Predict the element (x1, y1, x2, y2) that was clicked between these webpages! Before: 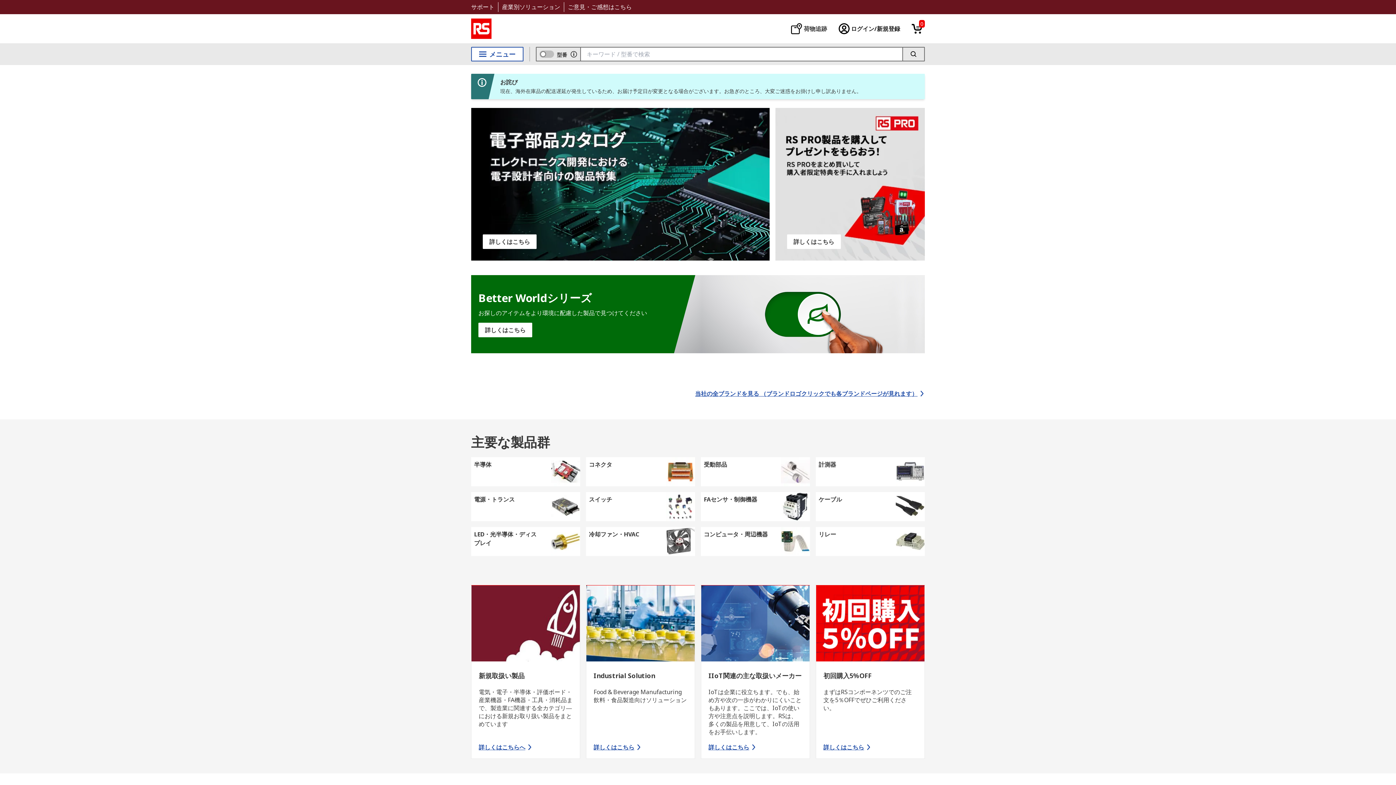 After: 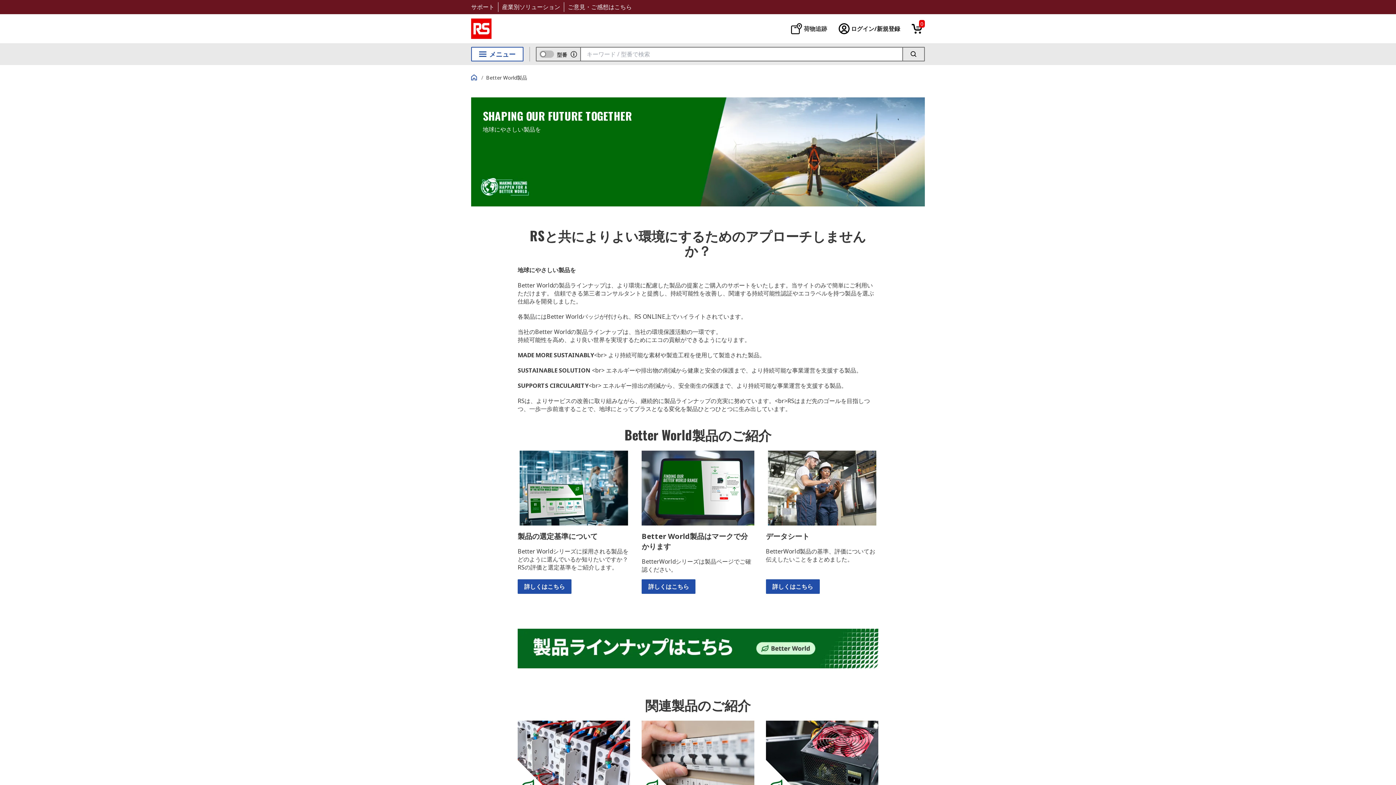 Action: label: 詳しくはこちら bbox: (478, 322, 532, 337)